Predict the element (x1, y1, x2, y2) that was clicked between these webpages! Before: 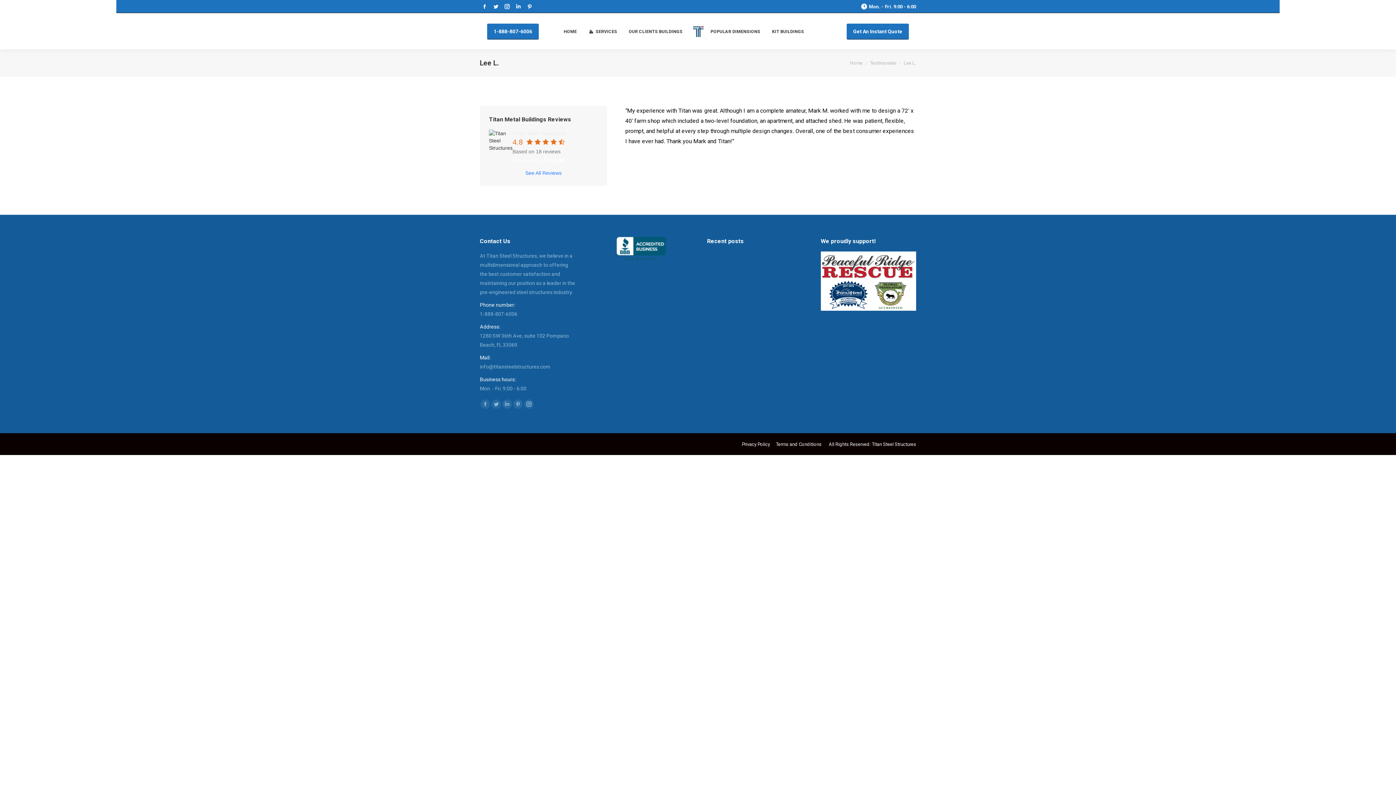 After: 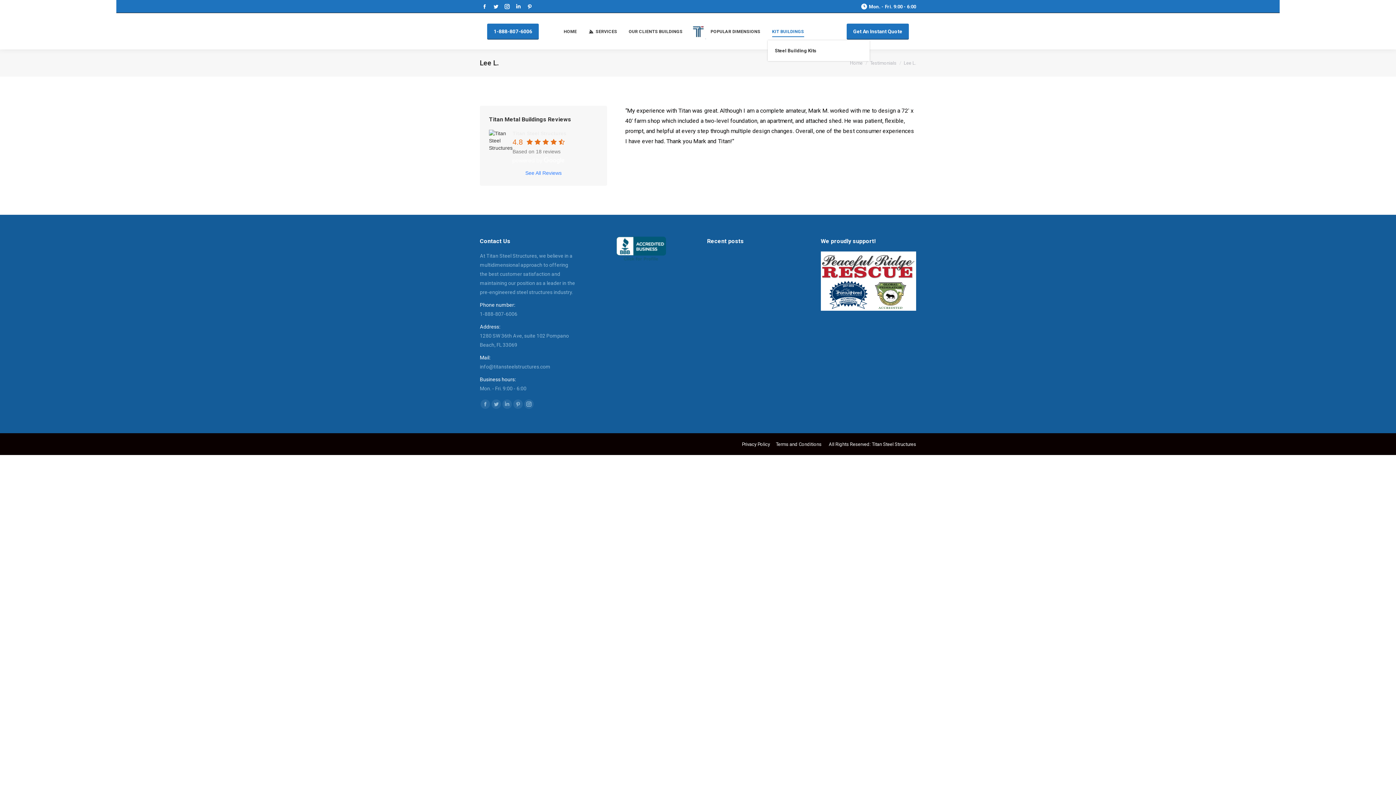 Action: bbox: (767, 26, 808, 36) label: KIT BUILDINGS